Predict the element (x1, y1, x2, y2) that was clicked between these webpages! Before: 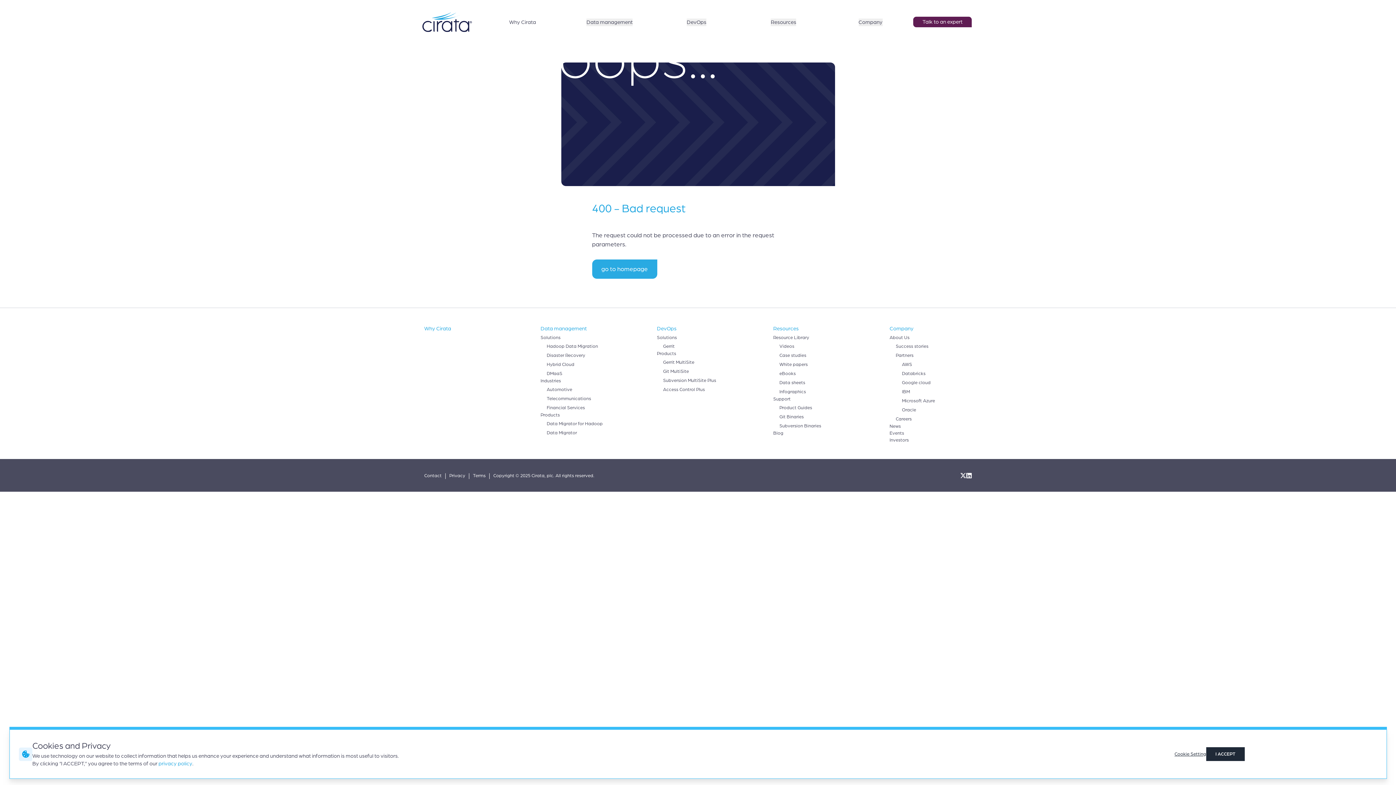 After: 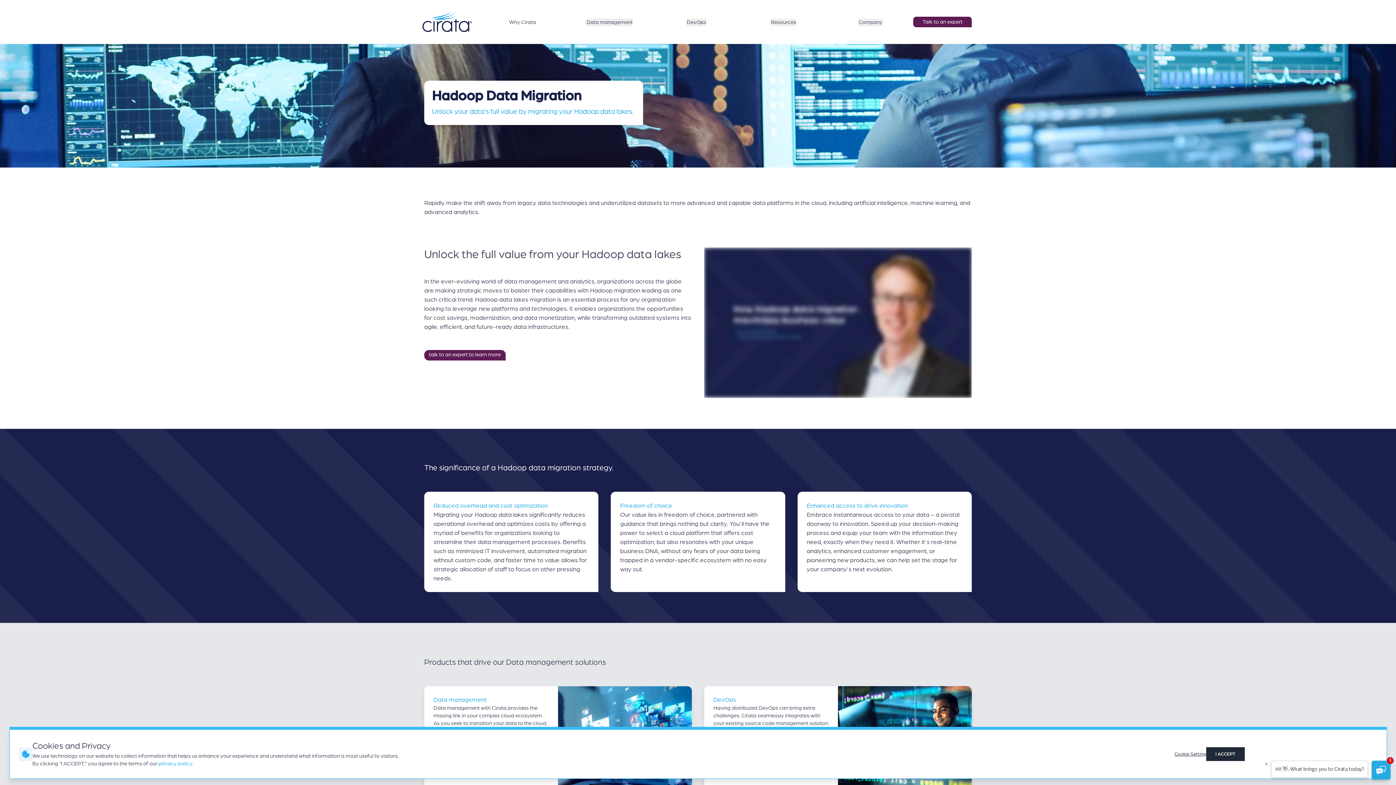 Action: bbox: (546, 343, 598, 349) label: Hadoop Data Migration